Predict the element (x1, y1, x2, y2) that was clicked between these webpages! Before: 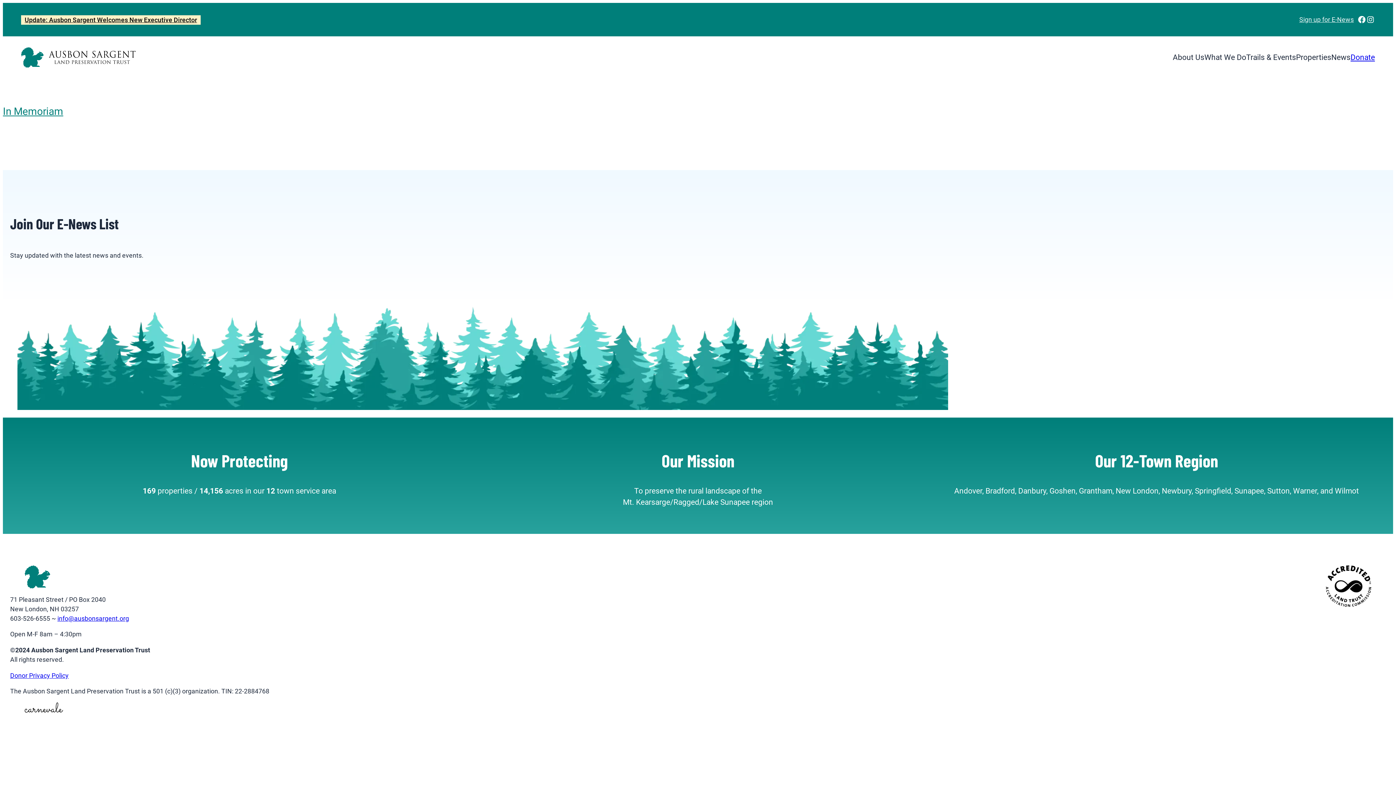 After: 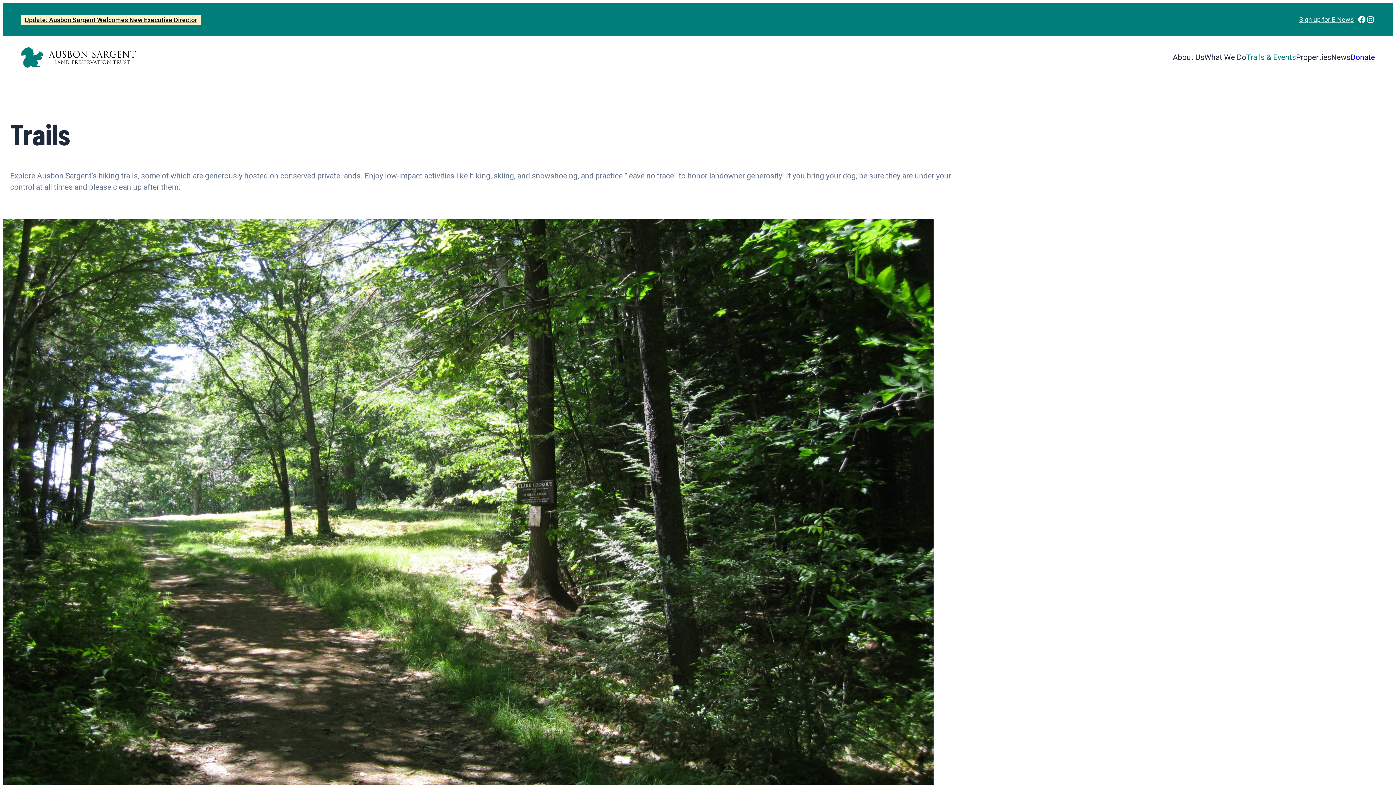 Action: label: In Memoriam bbox: (2, 104, 63, 119)